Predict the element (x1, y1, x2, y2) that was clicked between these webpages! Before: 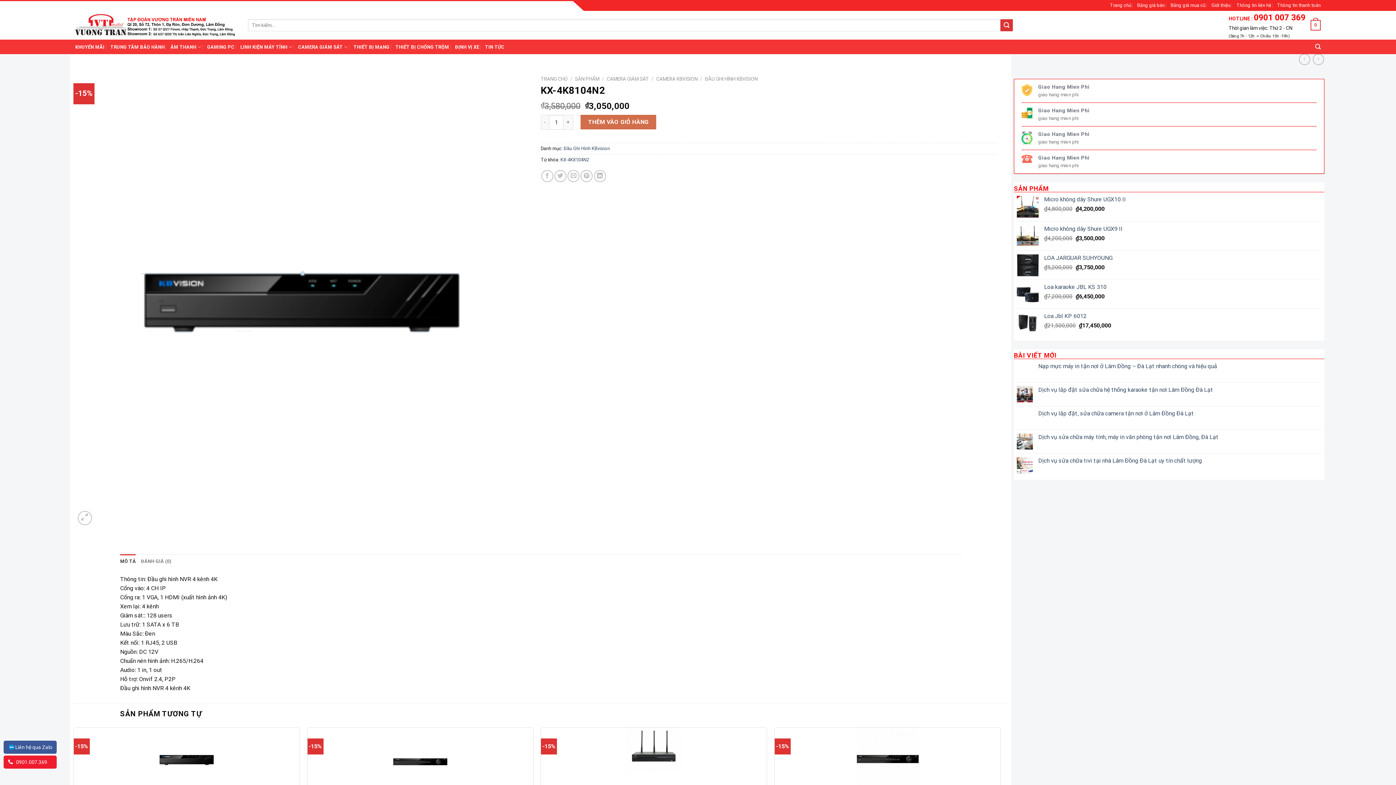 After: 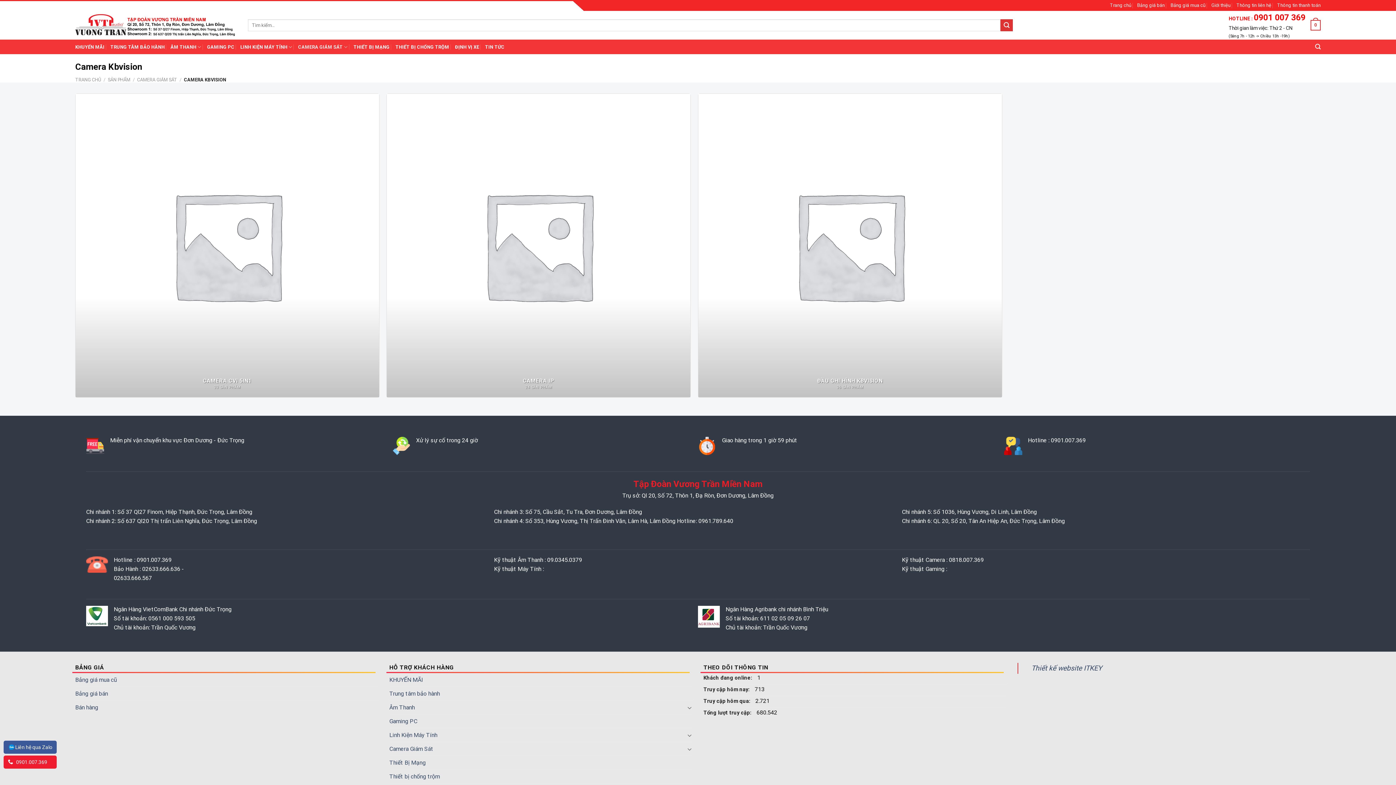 Action: label: CAMERA KBVISION bbox: (656, 76, 697, 81)